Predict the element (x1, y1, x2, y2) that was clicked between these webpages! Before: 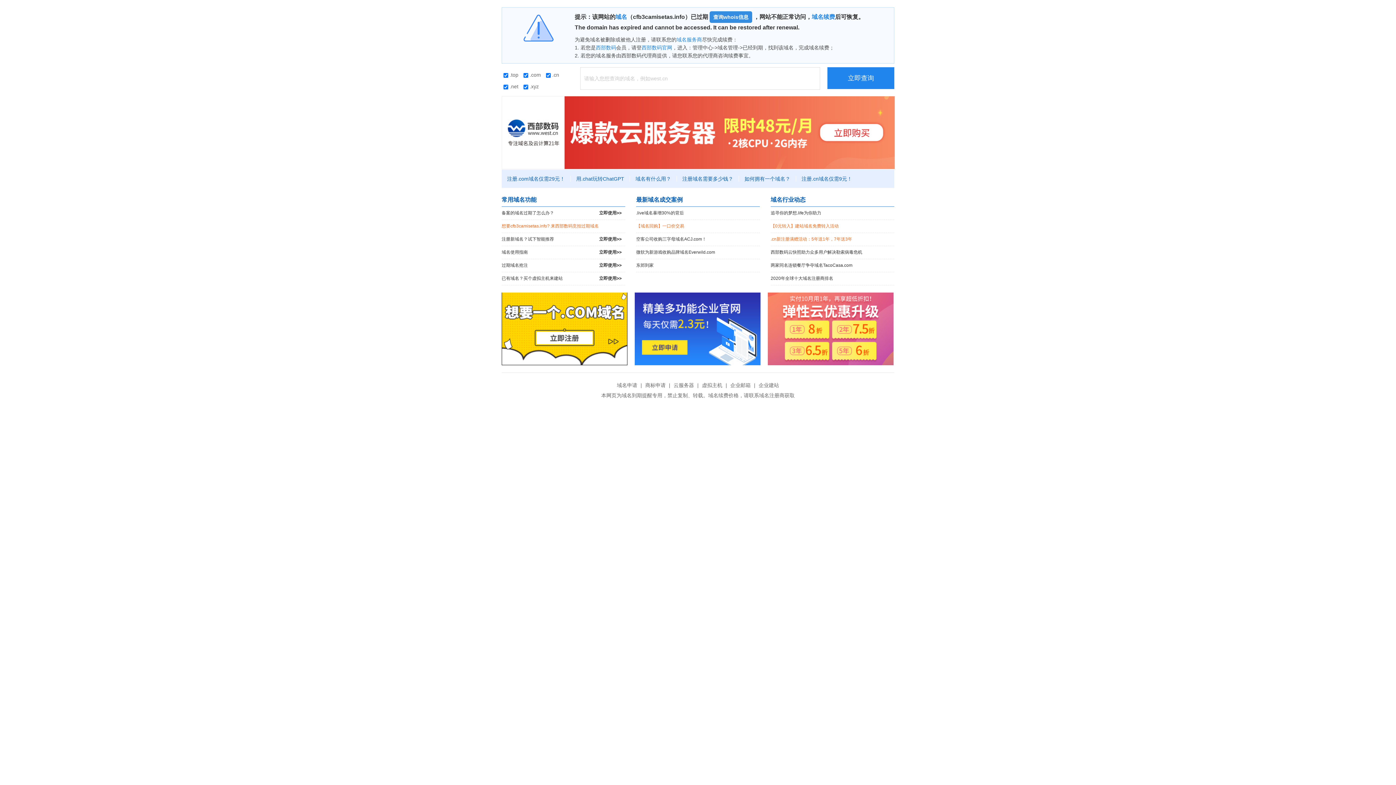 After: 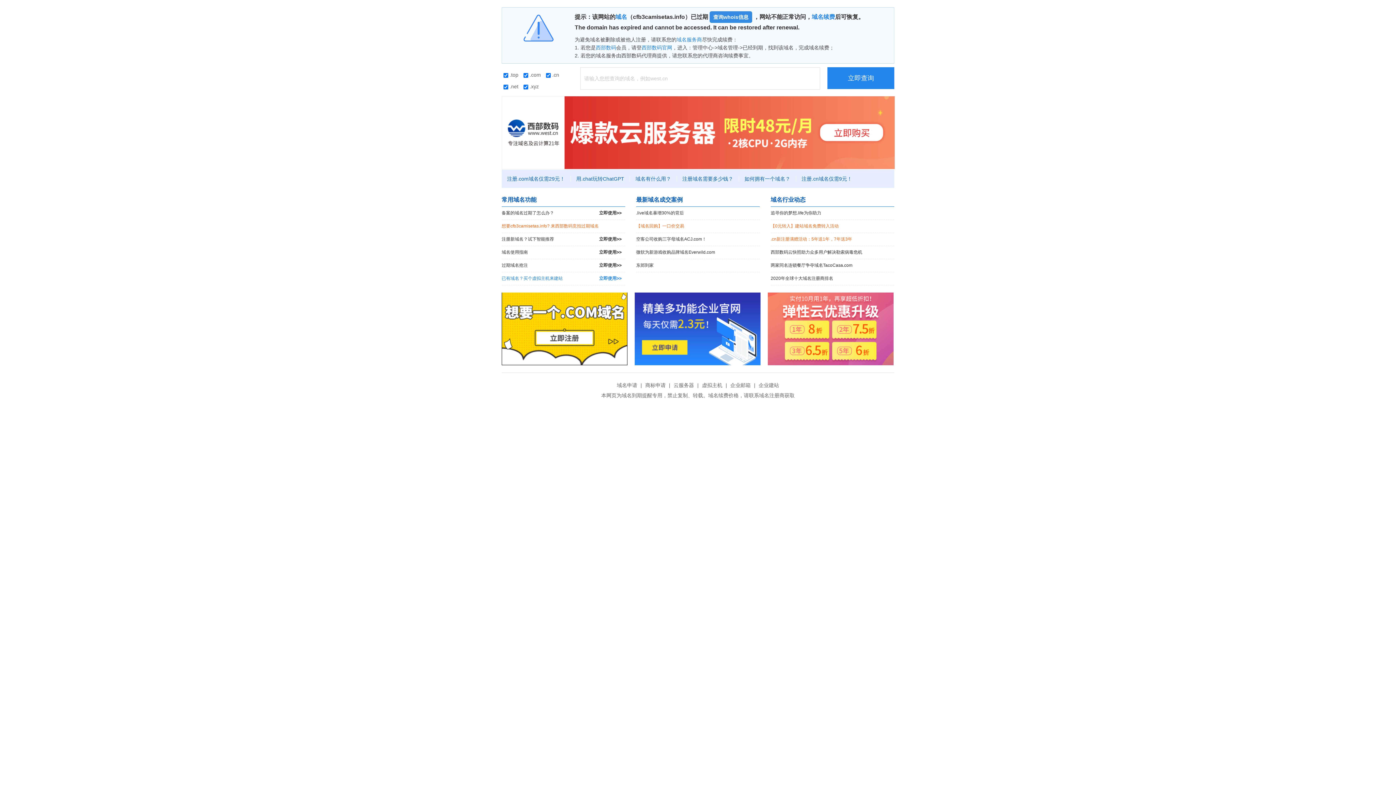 Action: label: 已有域名？买个虚拟主机来建站
立即使用>> bbox: (501, 272, 625, 285)